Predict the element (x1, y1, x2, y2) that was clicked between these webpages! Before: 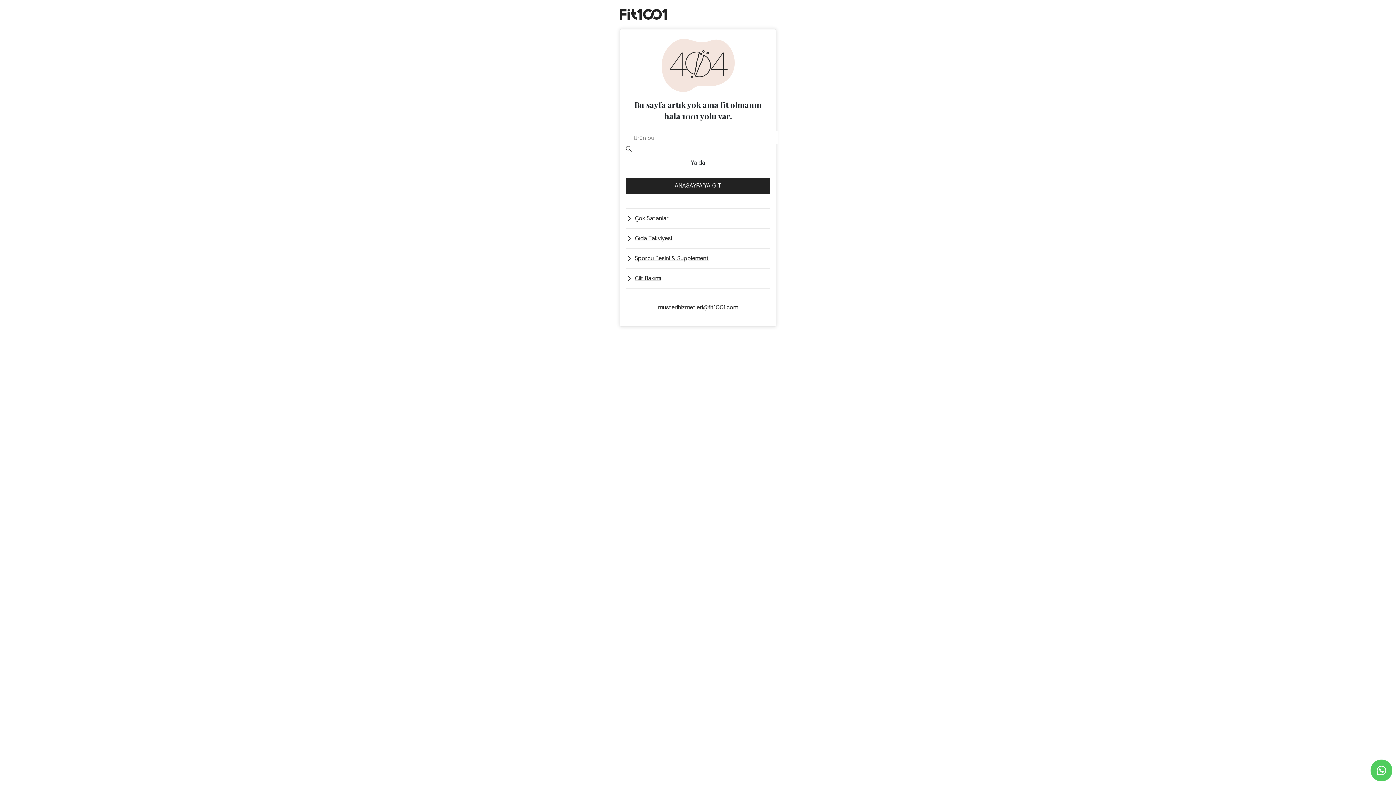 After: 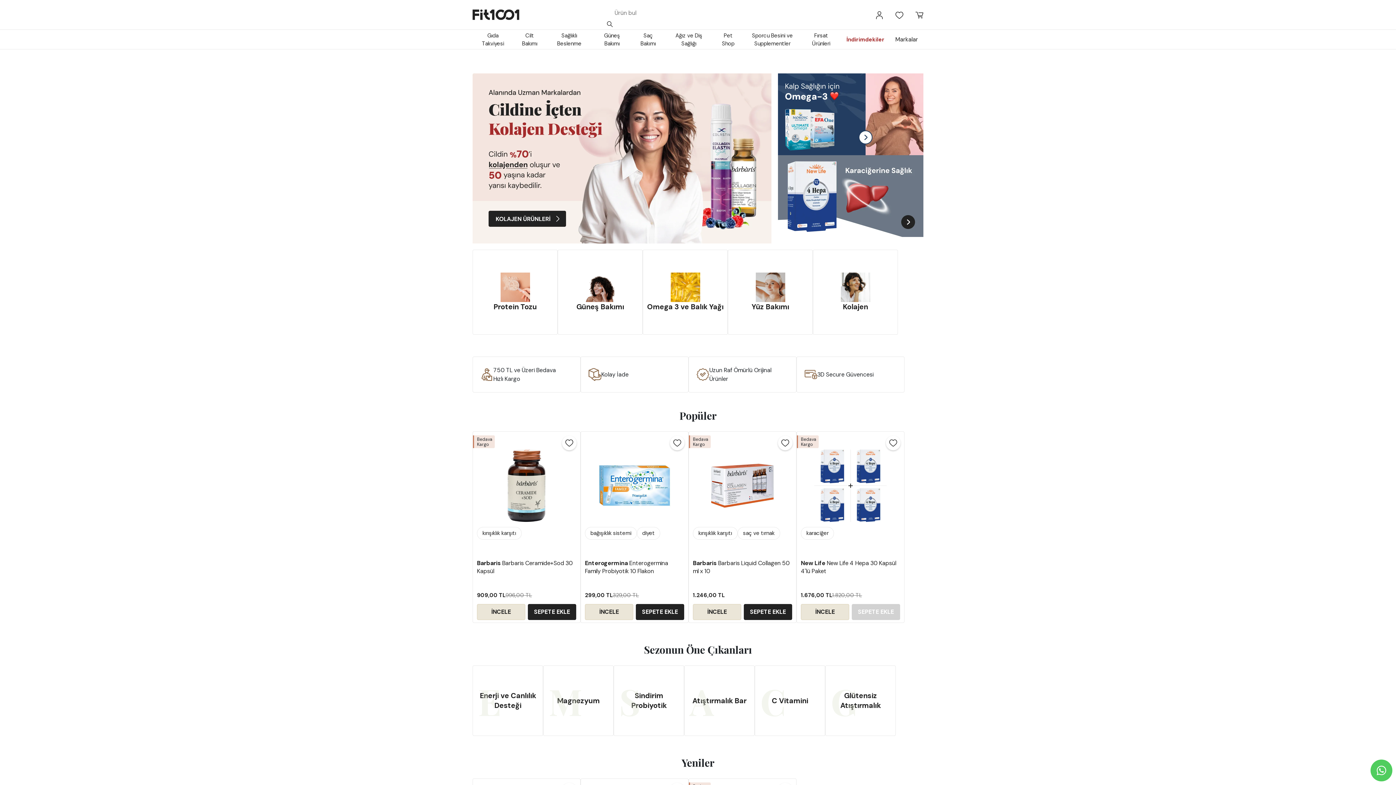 Action: bbox: (620, 9, 776, 19)